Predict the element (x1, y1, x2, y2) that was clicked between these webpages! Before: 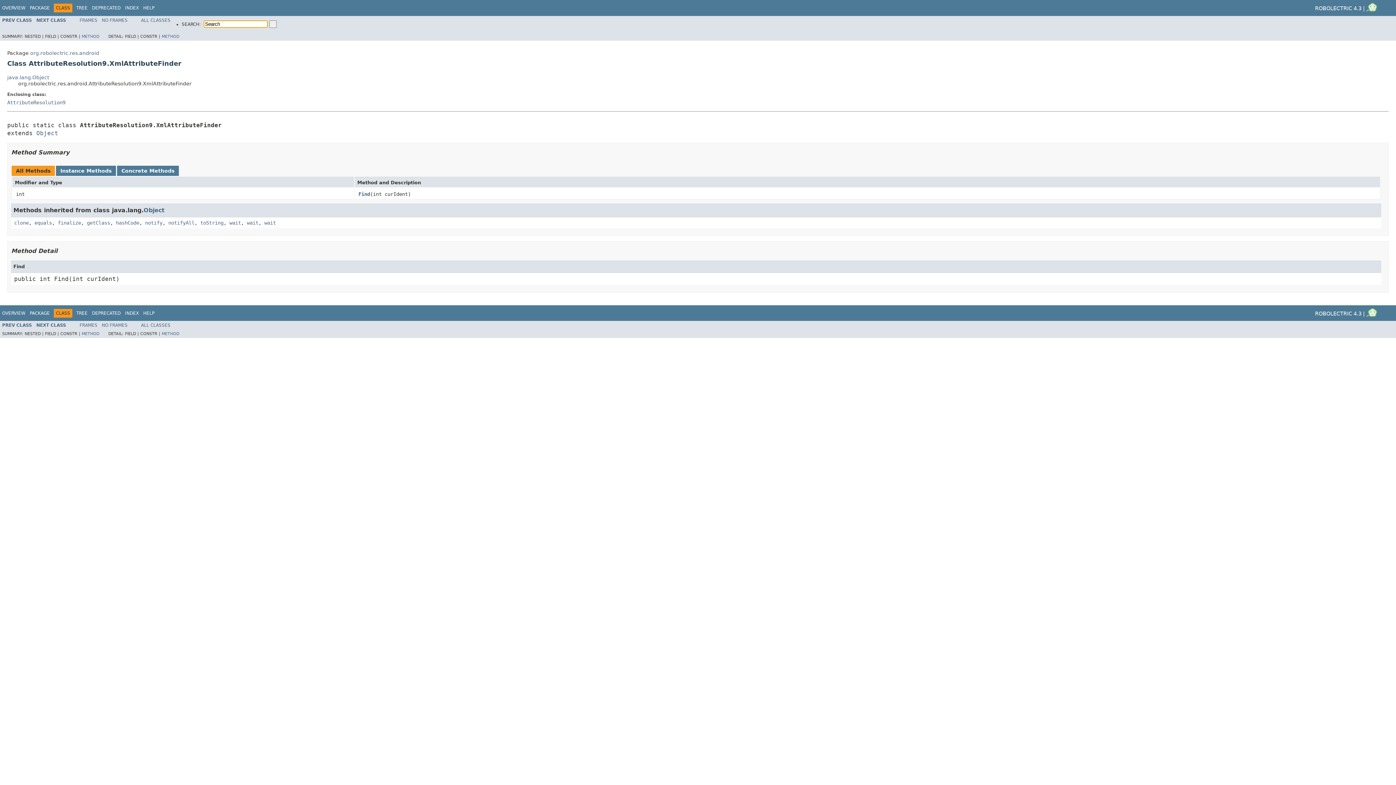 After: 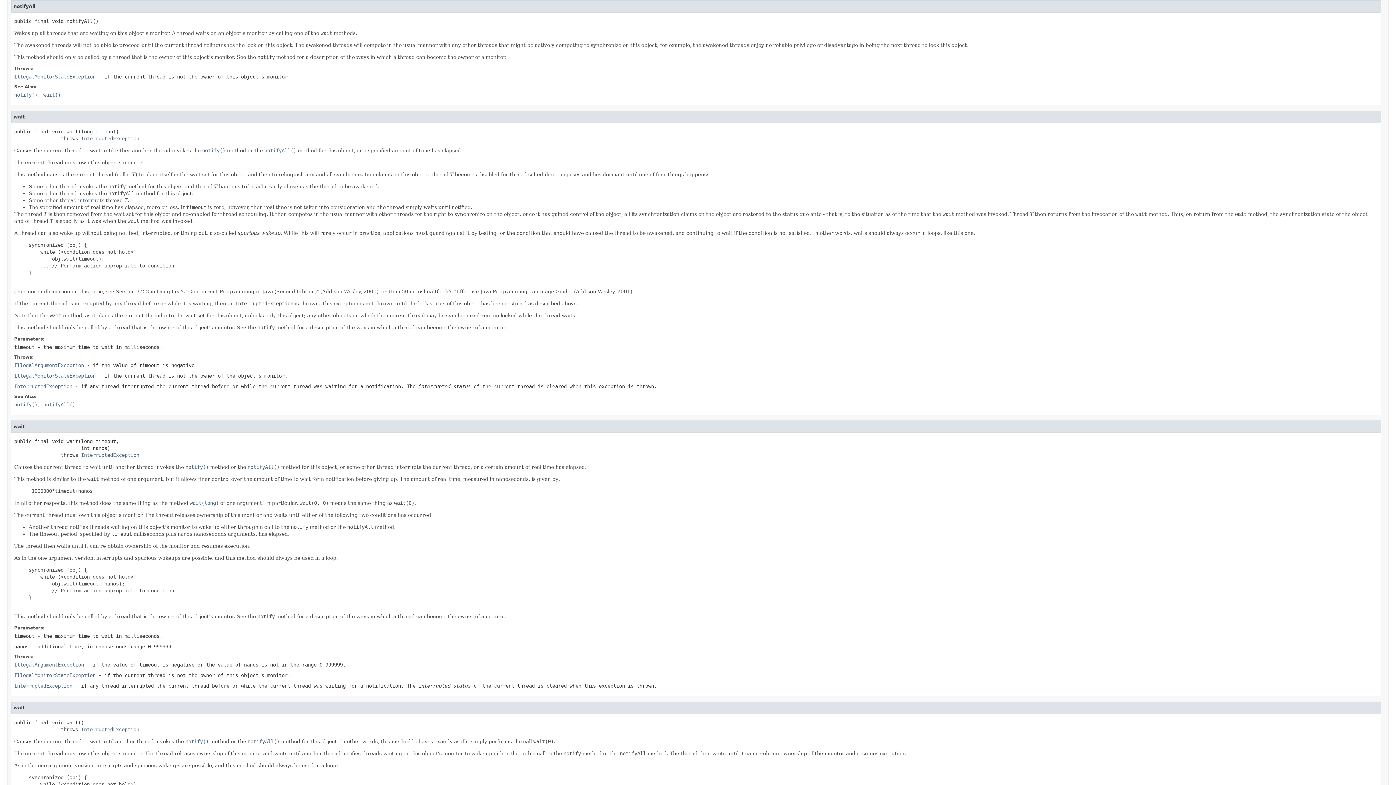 Action: label: notifyAll bbox: (168, 219, 194, 225)